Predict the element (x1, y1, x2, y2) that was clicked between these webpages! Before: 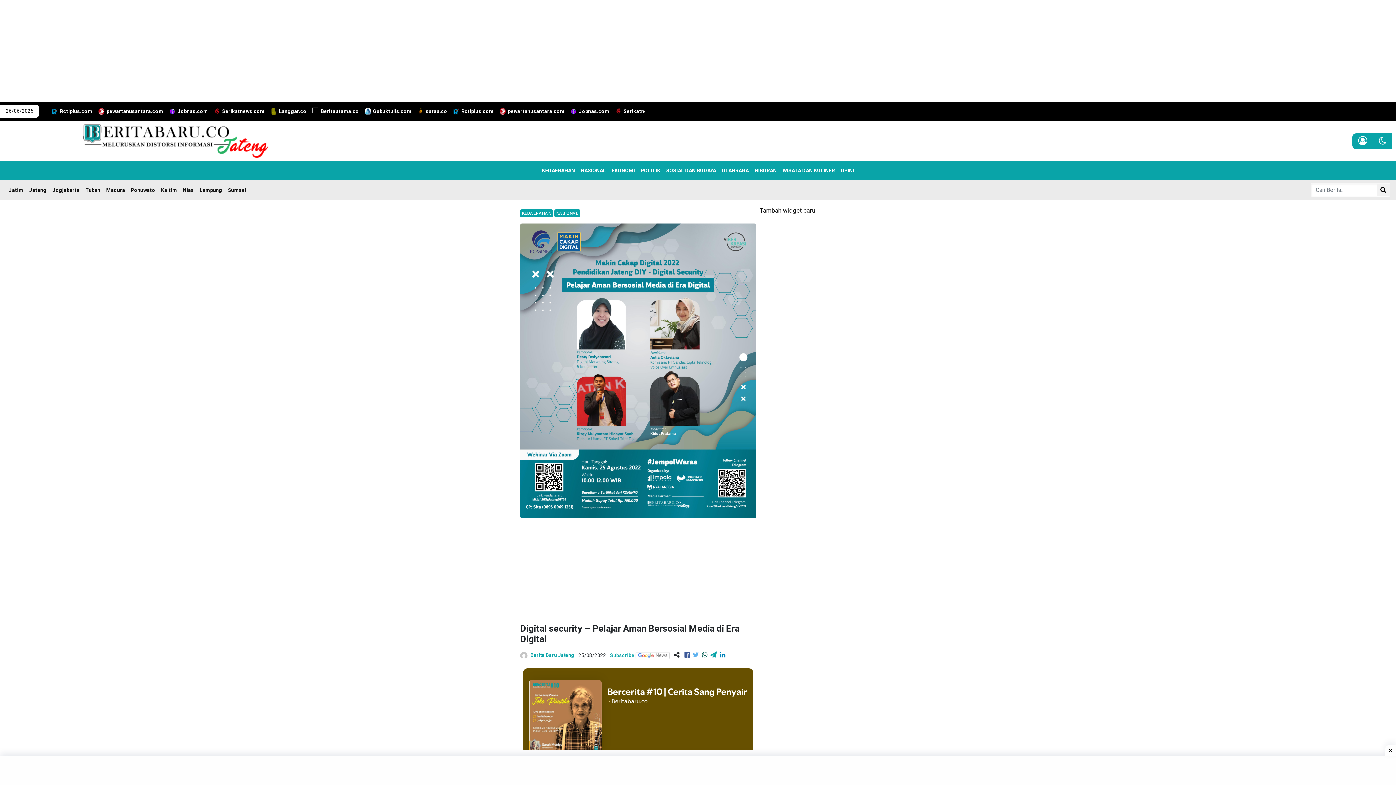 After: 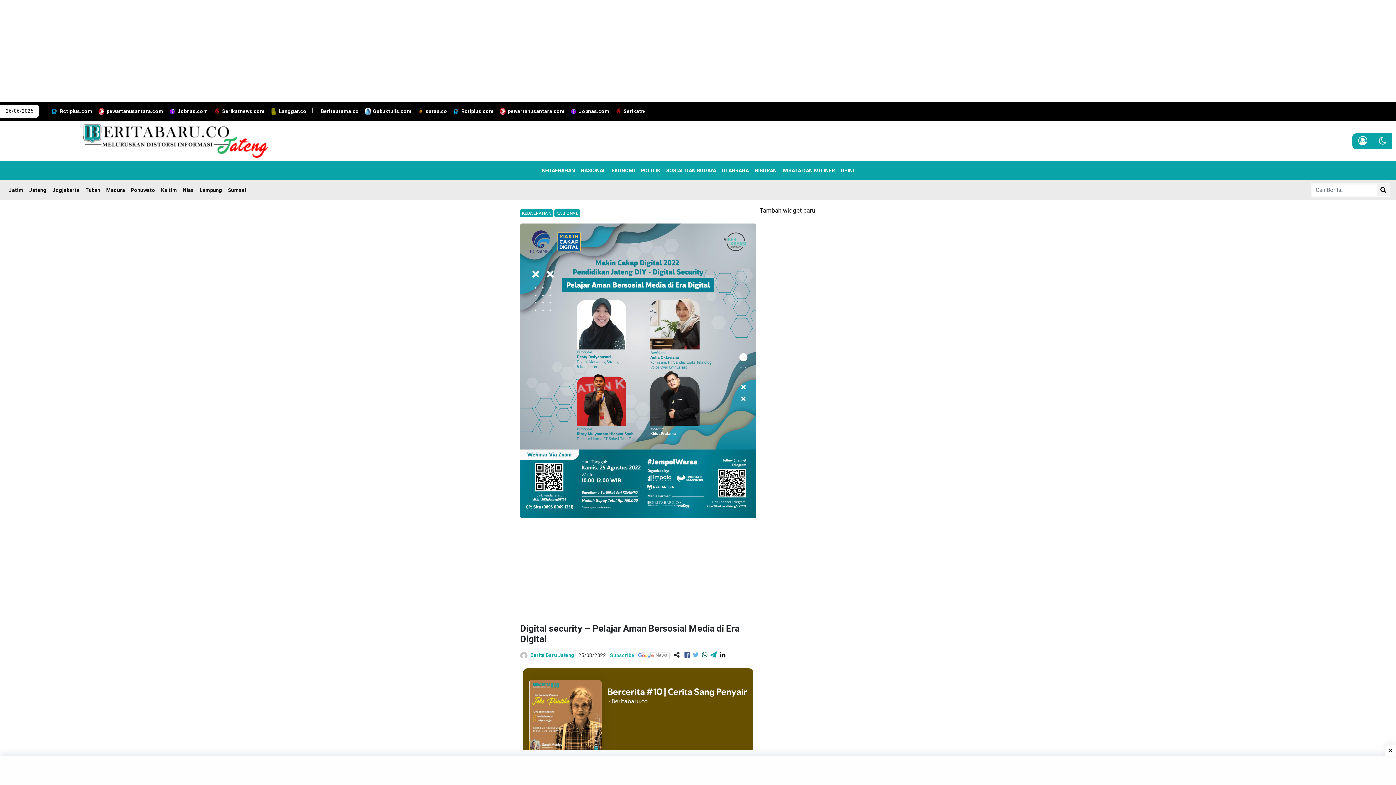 Action: bbox: (719, 652, 725, 659)